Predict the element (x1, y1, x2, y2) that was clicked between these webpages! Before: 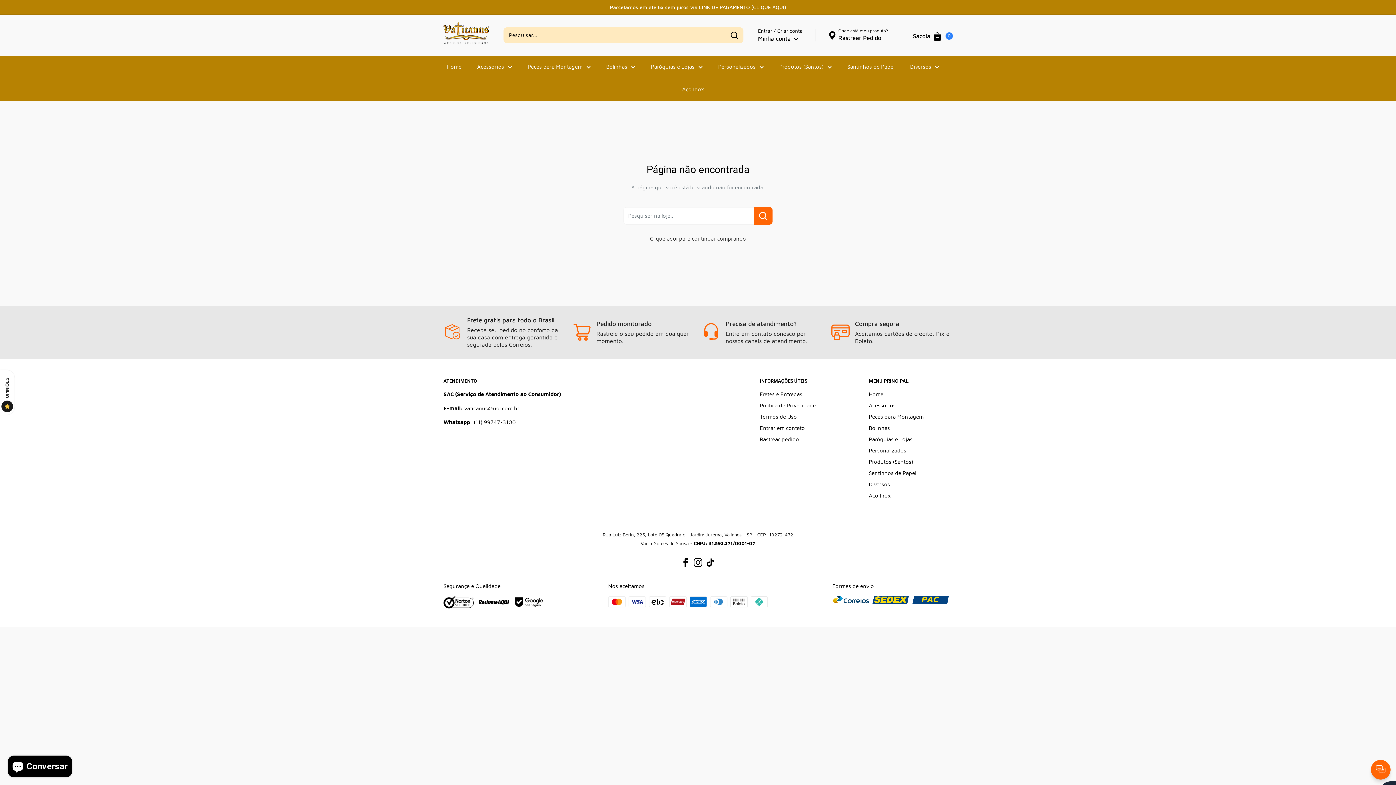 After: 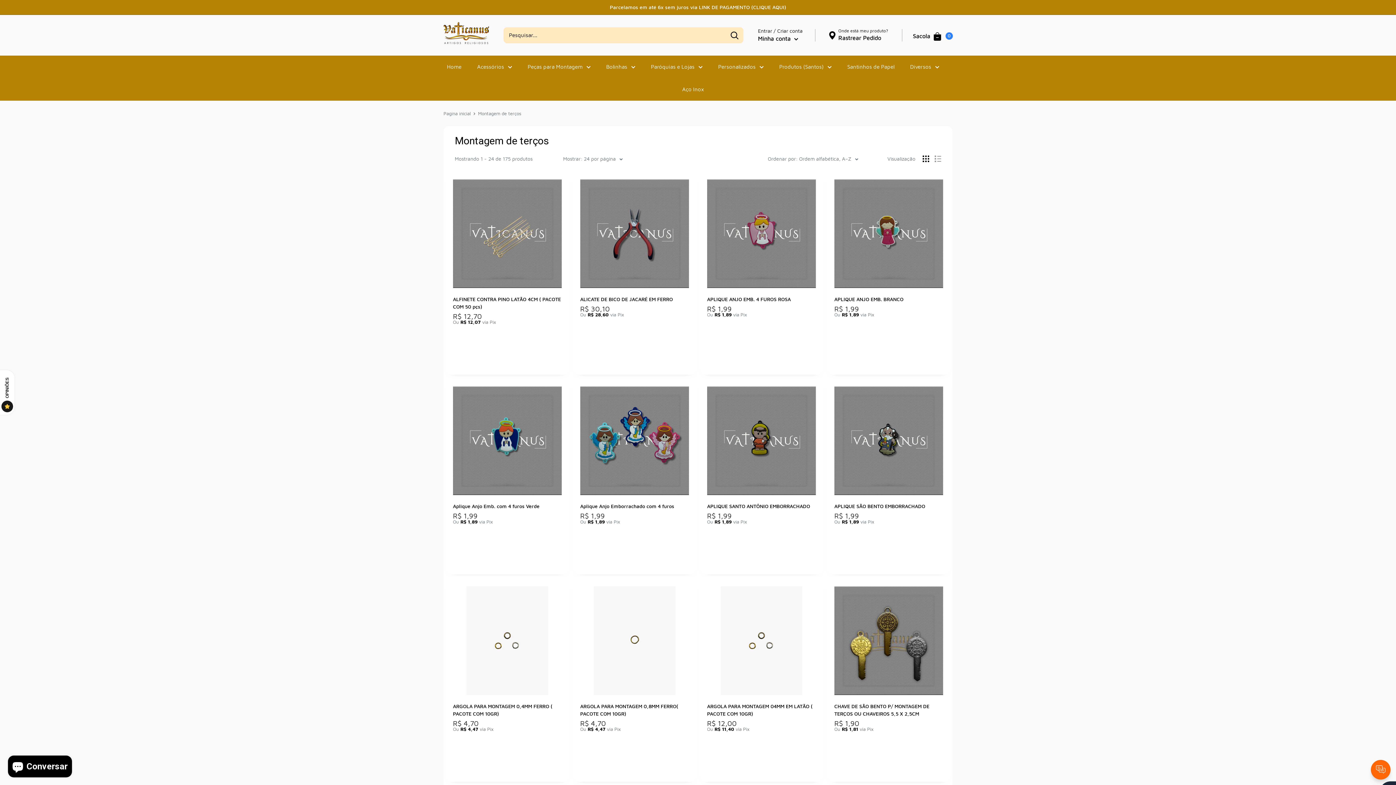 Action: bbox: (869, 411, 952, 422) label: Peças para Montagem